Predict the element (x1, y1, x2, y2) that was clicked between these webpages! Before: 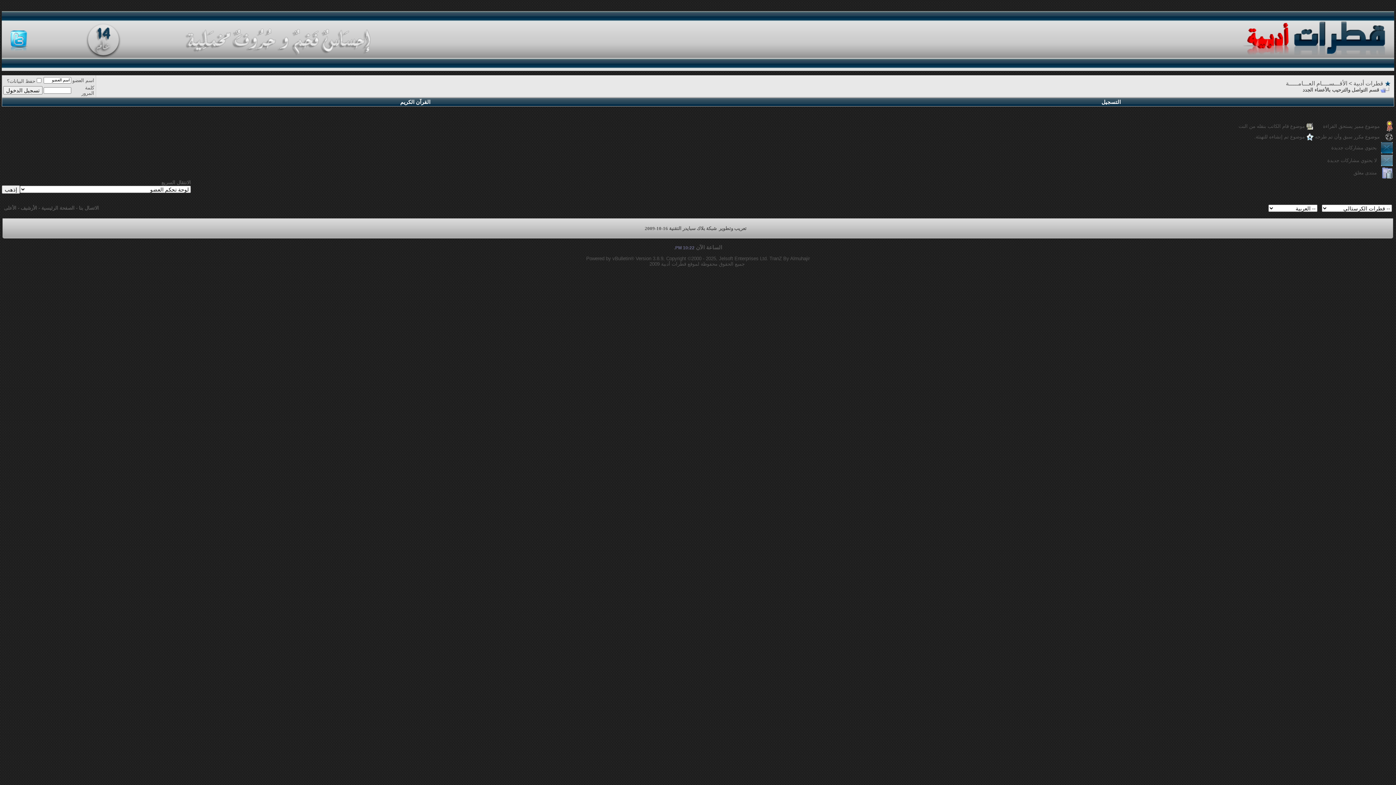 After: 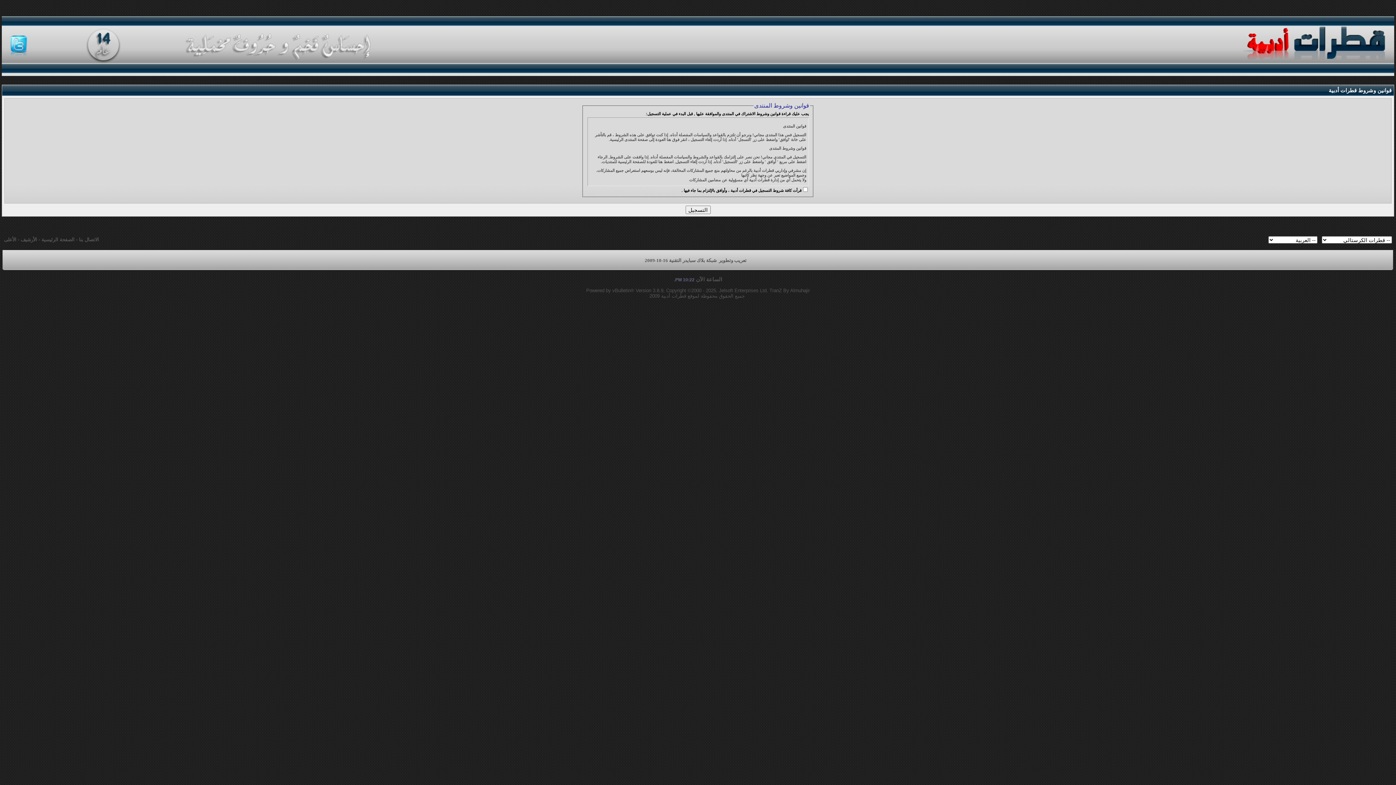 Action: bbox: (1101, 99, 1121, 104) label: التسجيل